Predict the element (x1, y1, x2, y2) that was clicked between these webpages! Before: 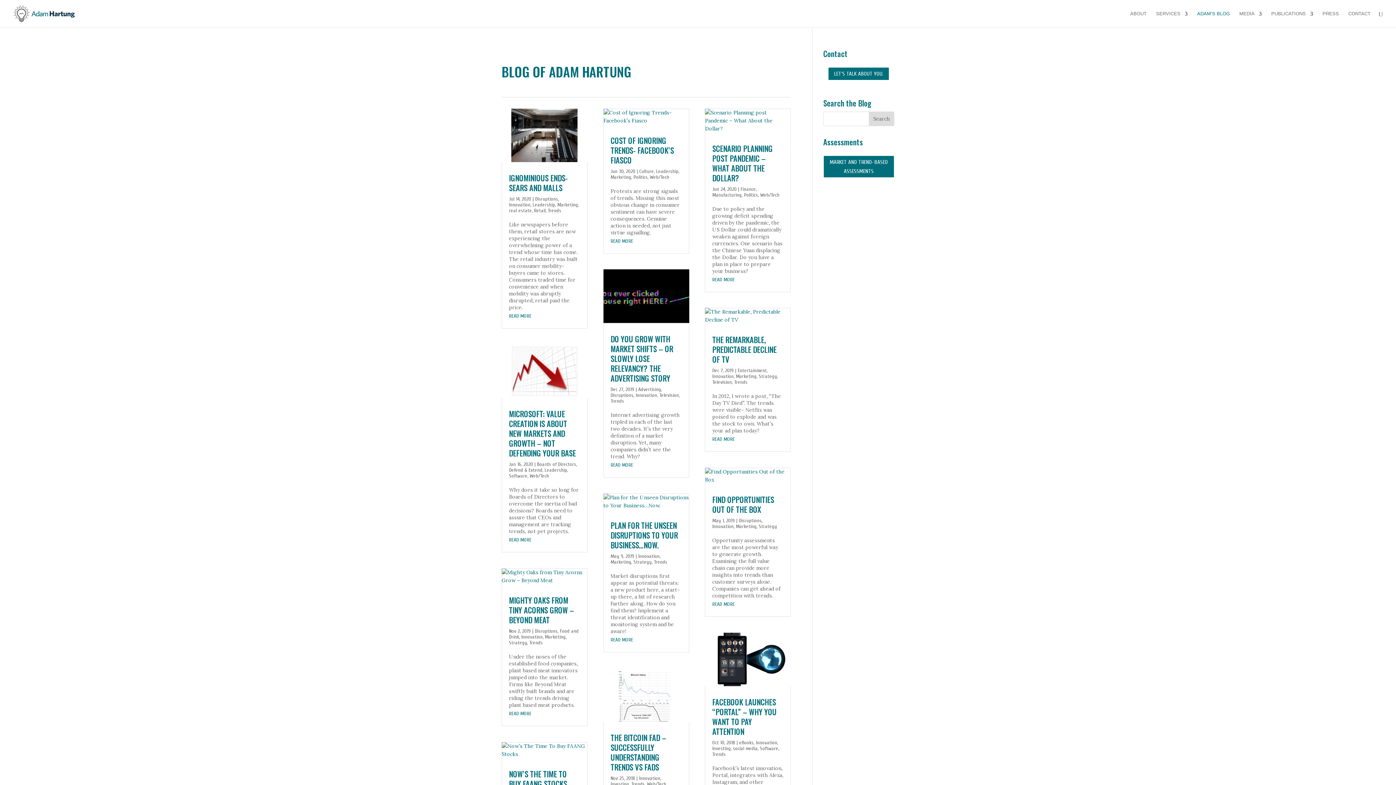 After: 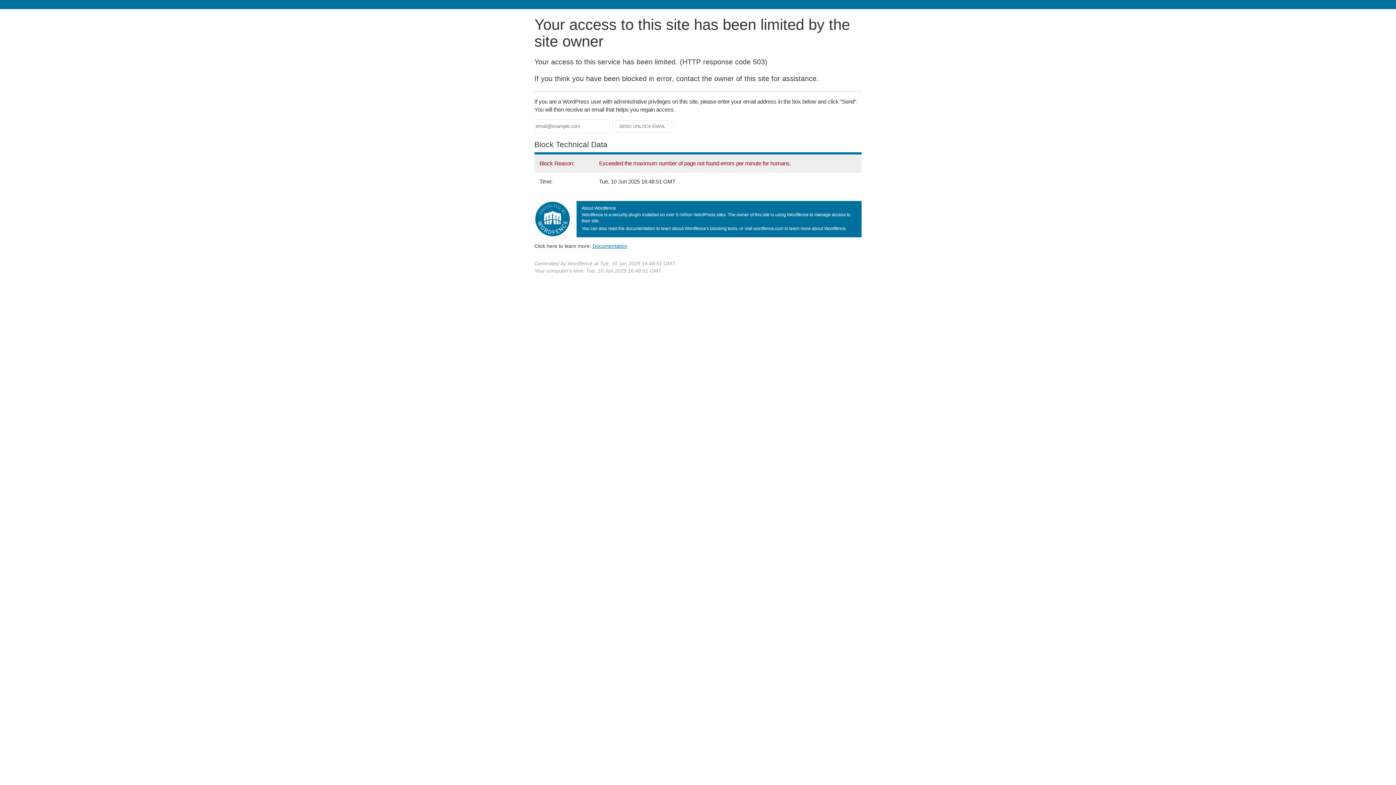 Action: bbox: (656, 168, 678, 174) label: Leadership